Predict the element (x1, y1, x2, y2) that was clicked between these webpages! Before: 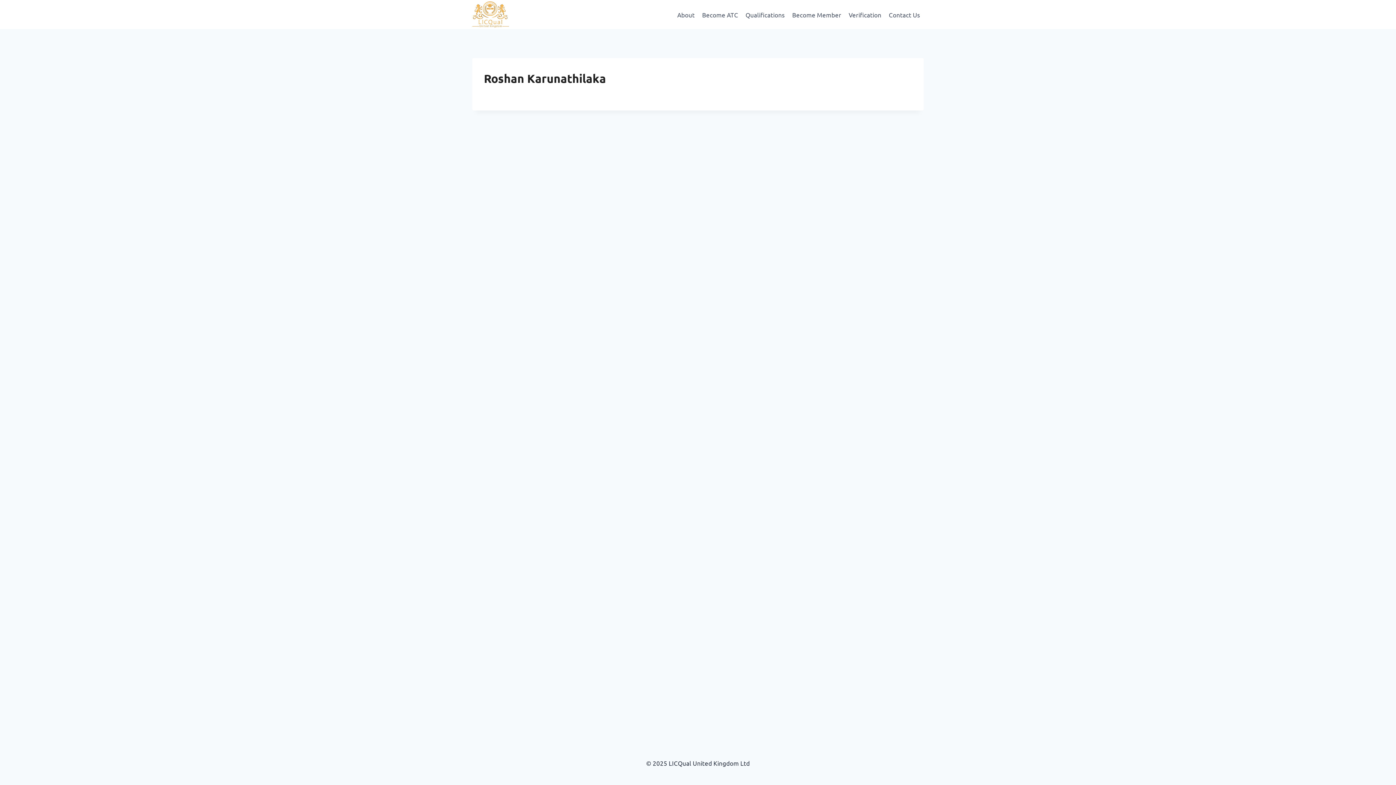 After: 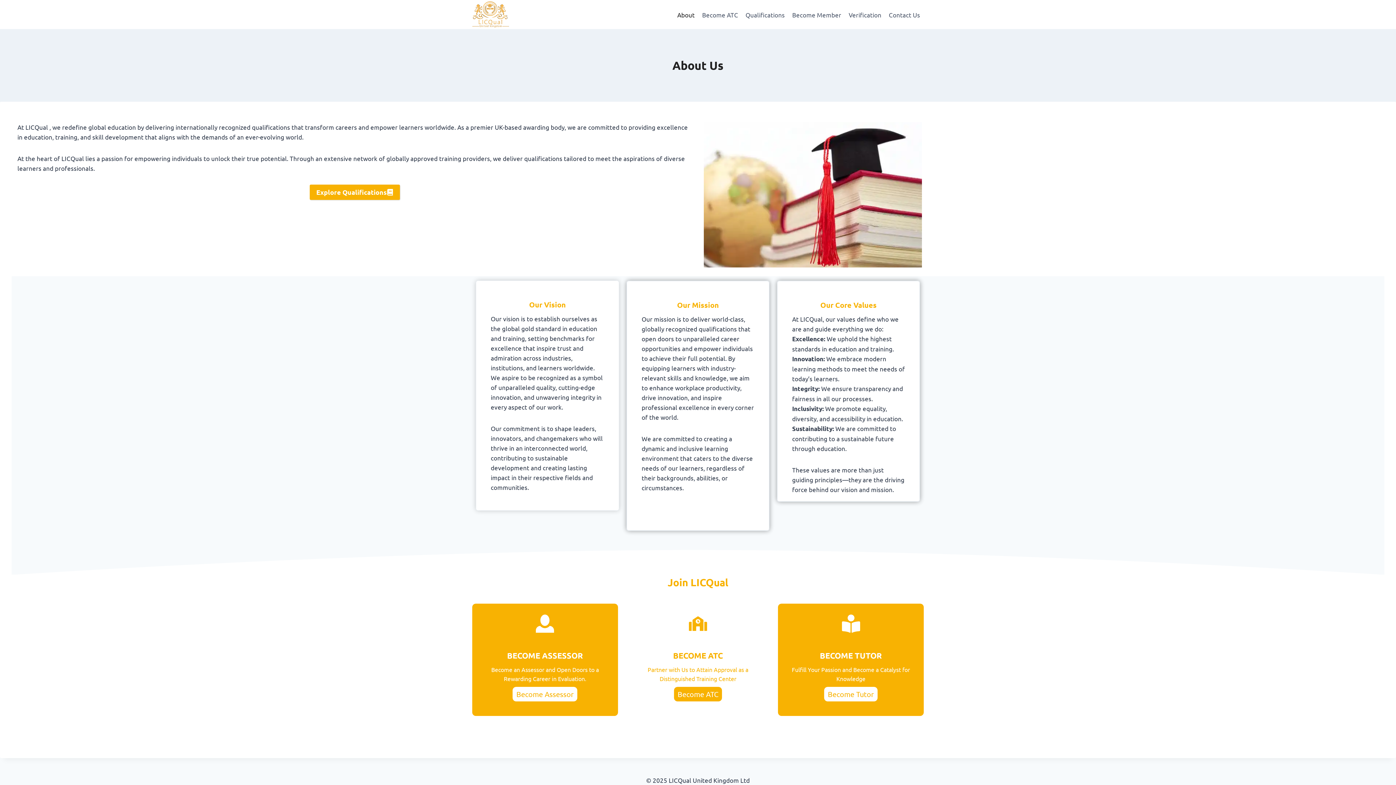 Action: label: About bbox: (673, 5, 698, 23)